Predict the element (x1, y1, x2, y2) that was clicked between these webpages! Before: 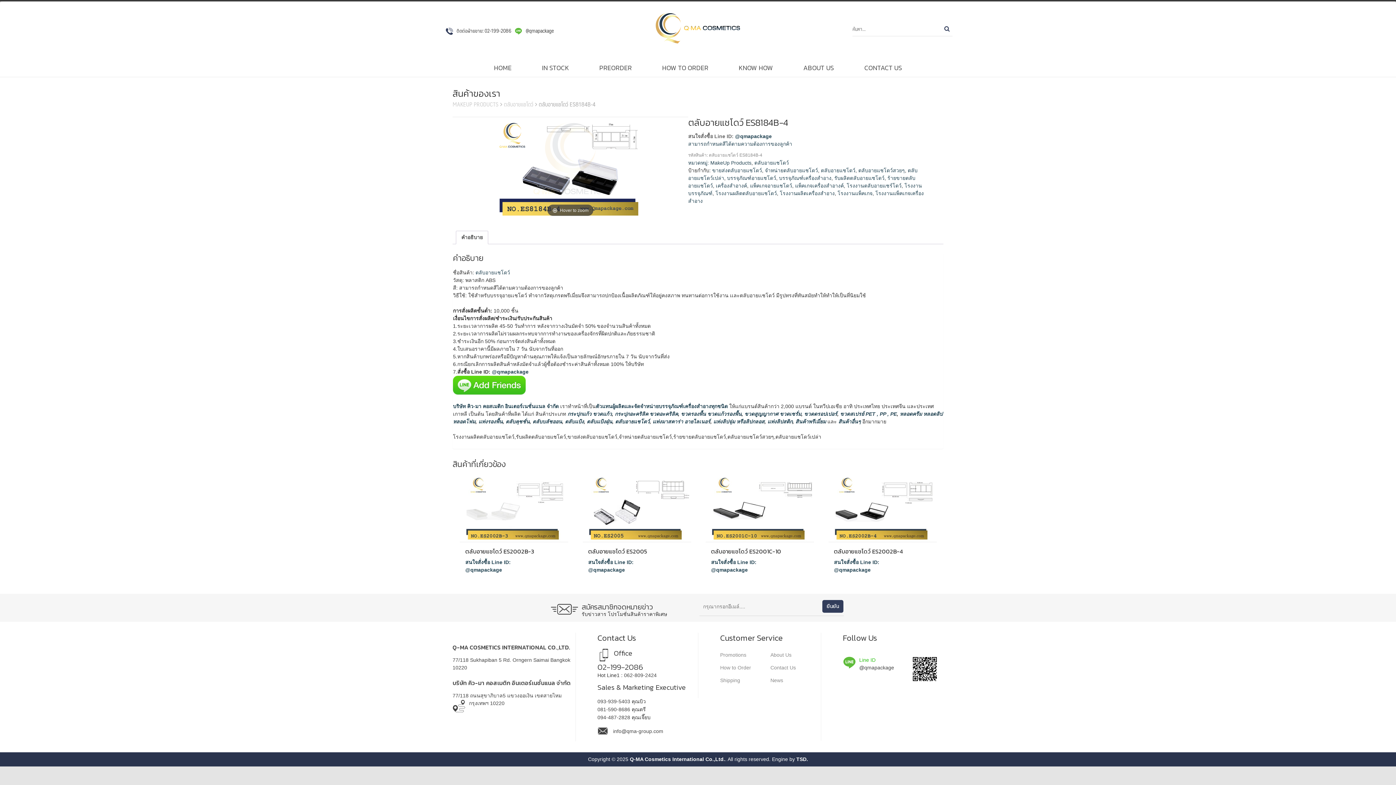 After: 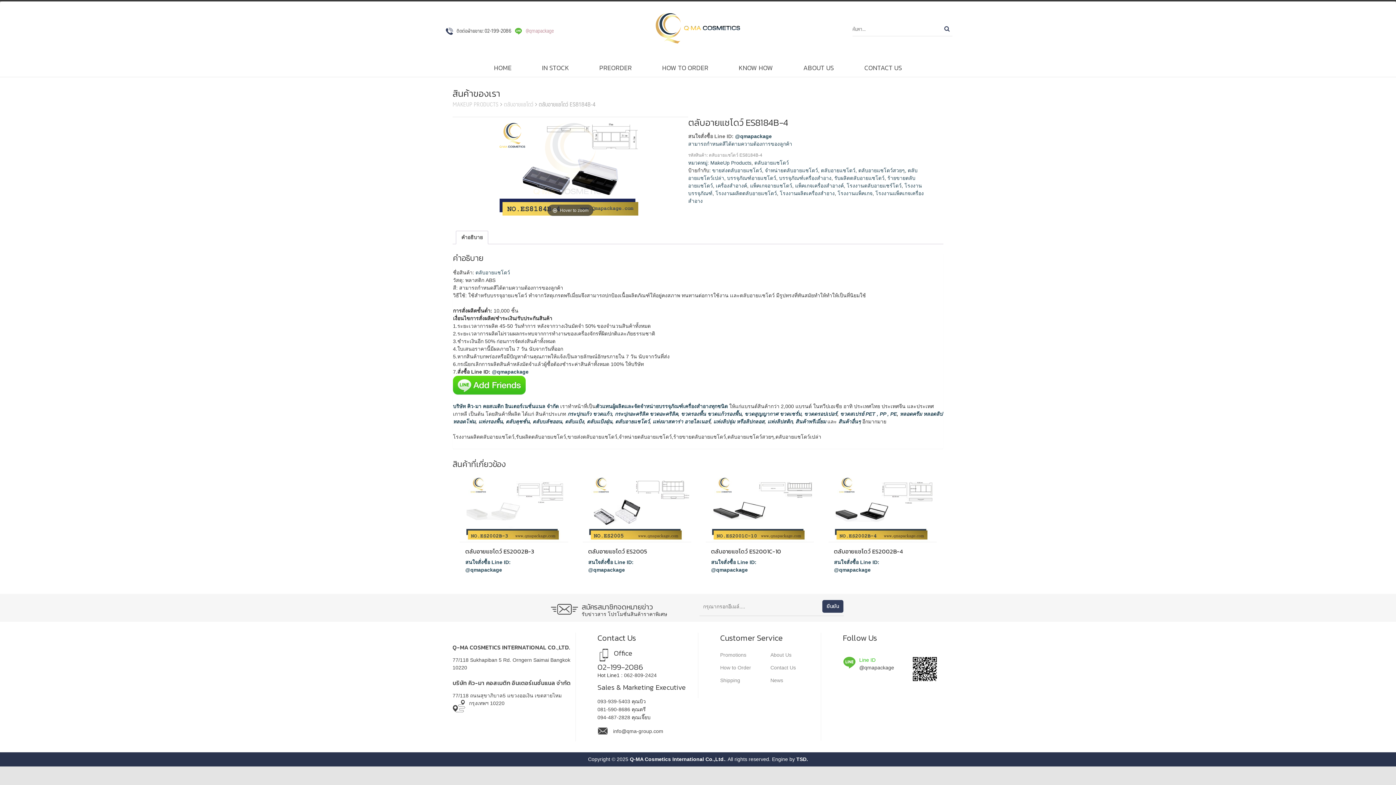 Action: label: @qmapackage bbox: (525, 26, 554, 34)